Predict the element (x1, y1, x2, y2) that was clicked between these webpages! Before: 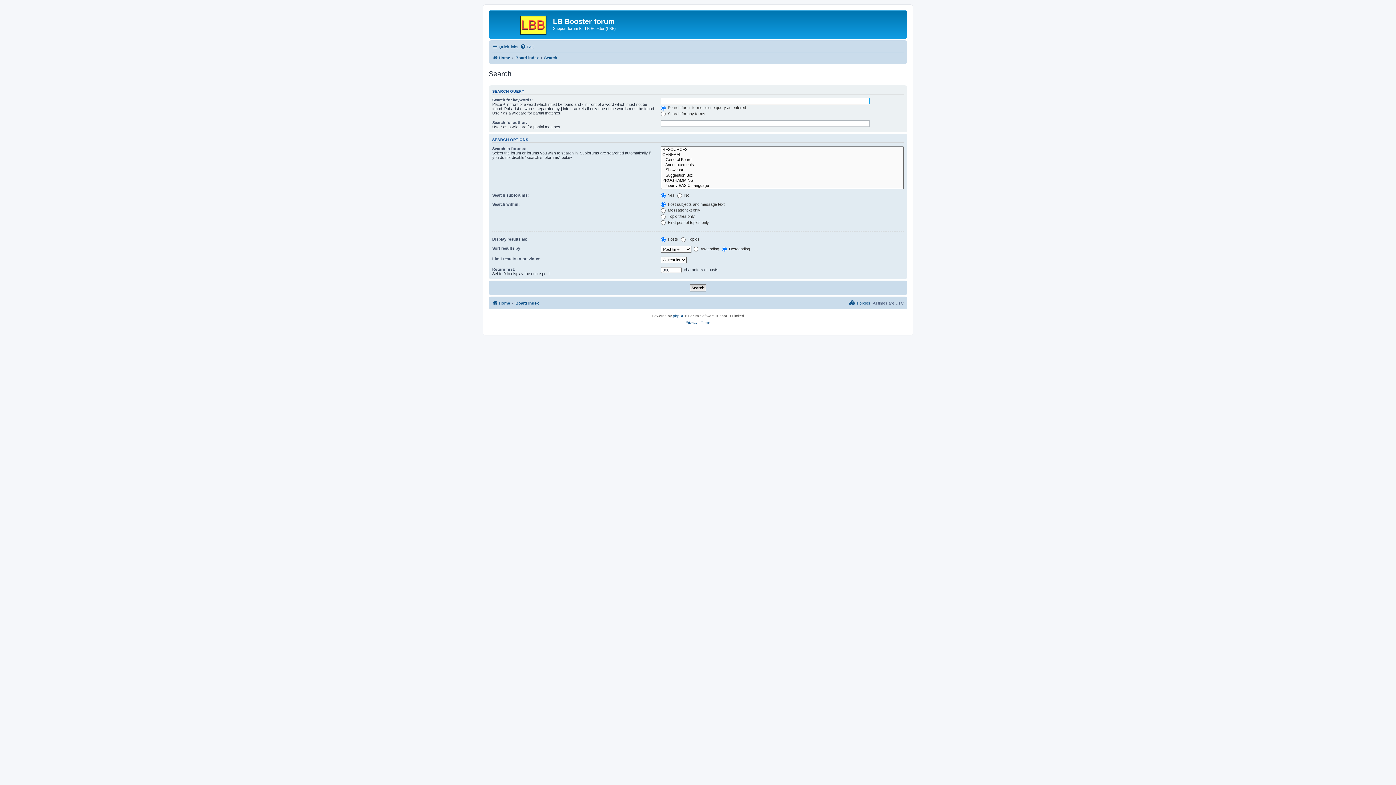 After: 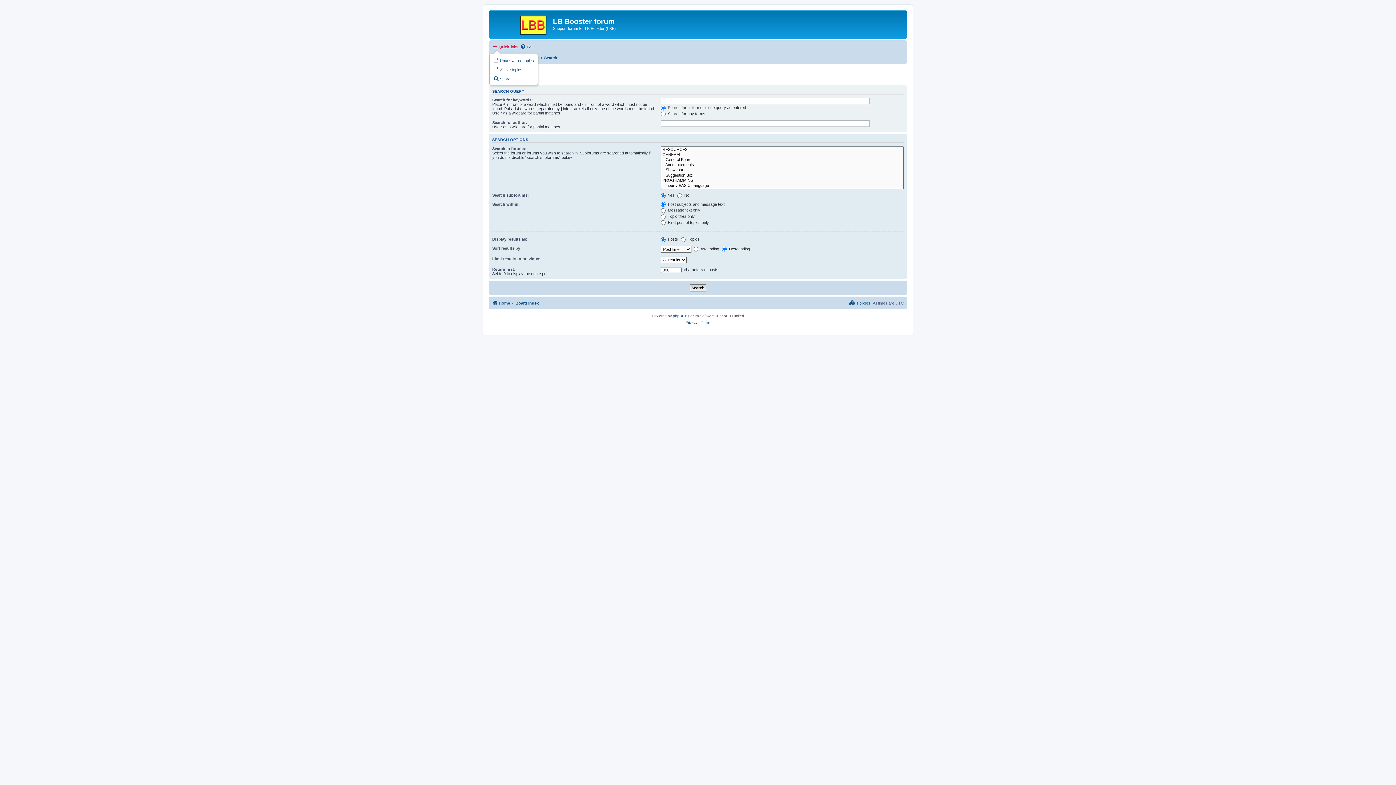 Action: label: Quick links bbox: (492, 42, 518, 51)